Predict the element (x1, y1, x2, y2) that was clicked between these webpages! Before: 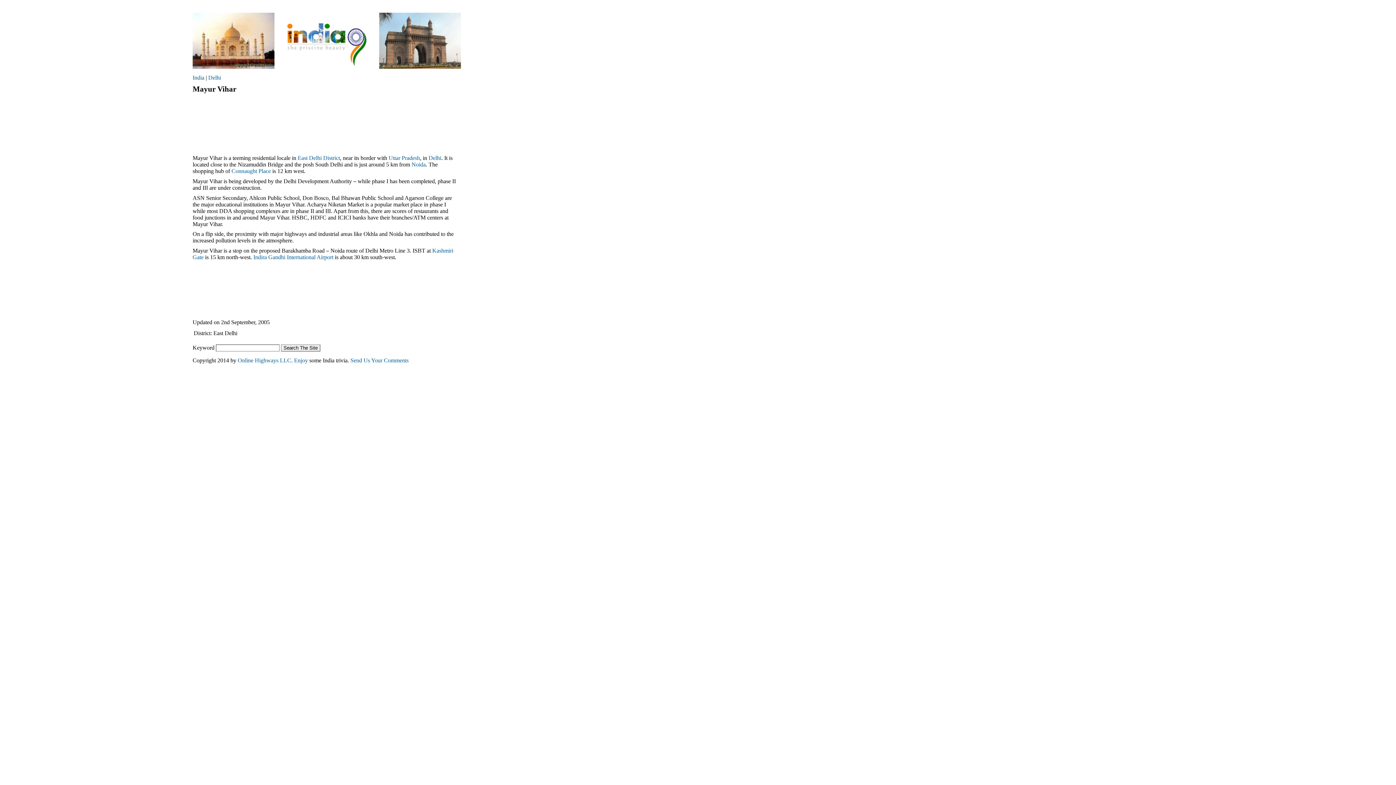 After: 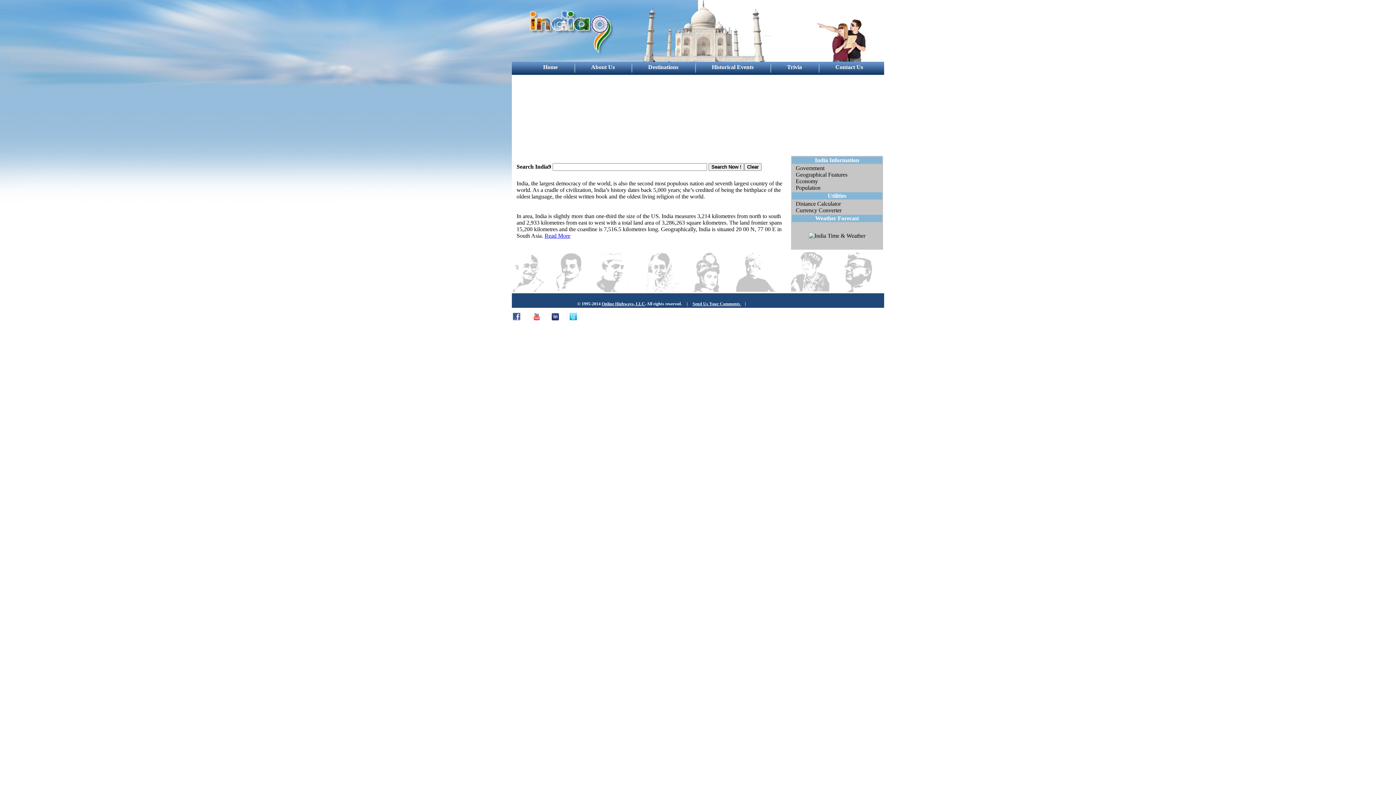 Action: bbox: (285, 62, 367, 69)